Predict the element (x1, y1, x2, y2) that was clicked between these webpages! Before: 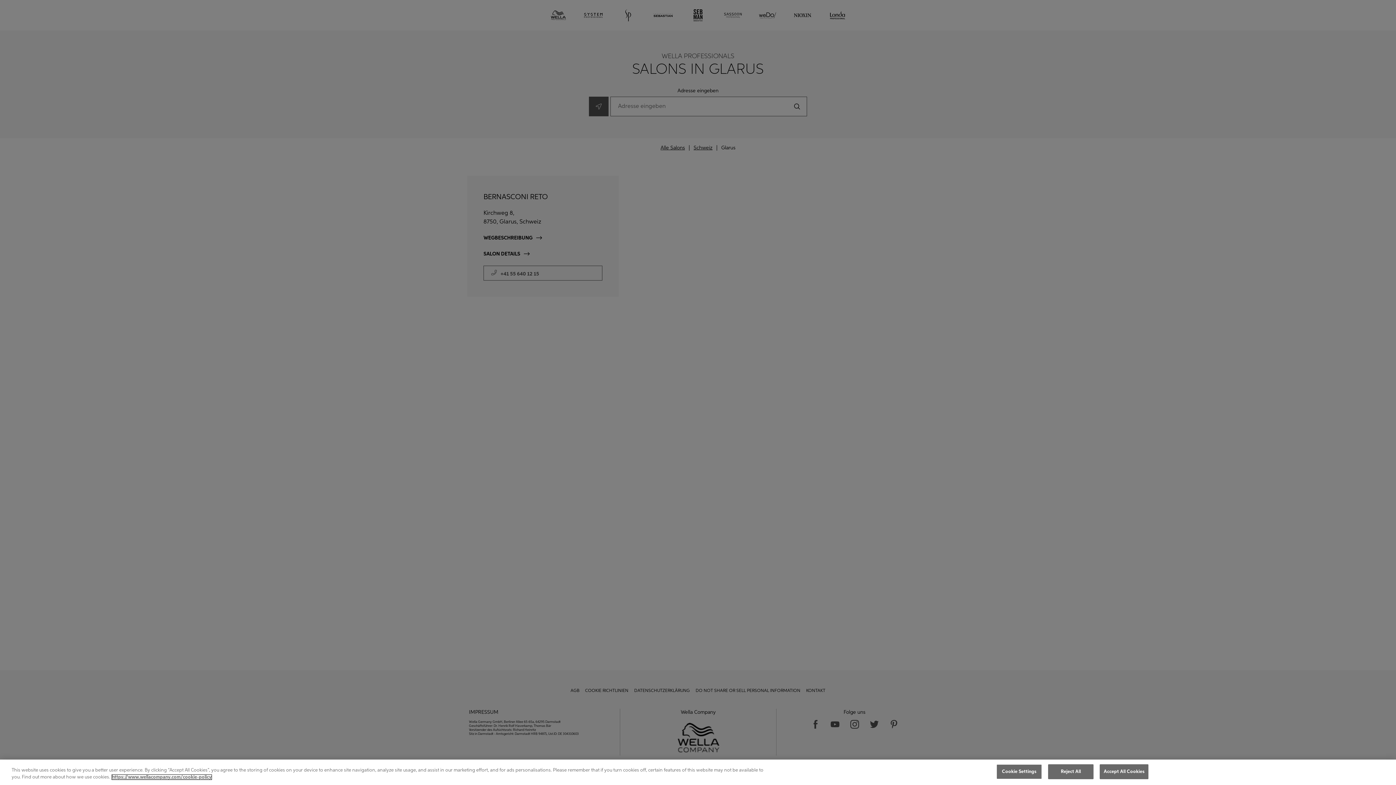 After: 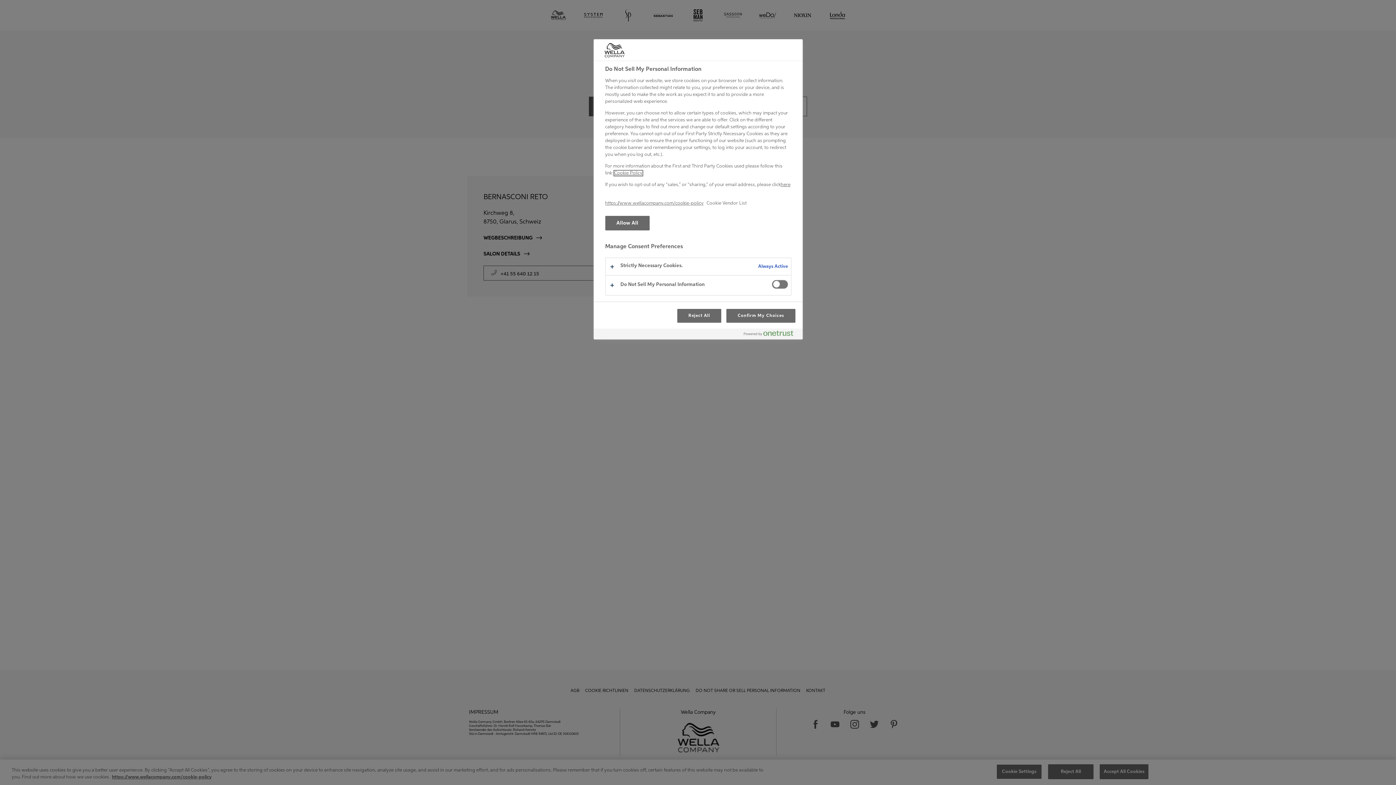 Action: label: Cookie Settings bbox: (996, 764, 1042, 779)